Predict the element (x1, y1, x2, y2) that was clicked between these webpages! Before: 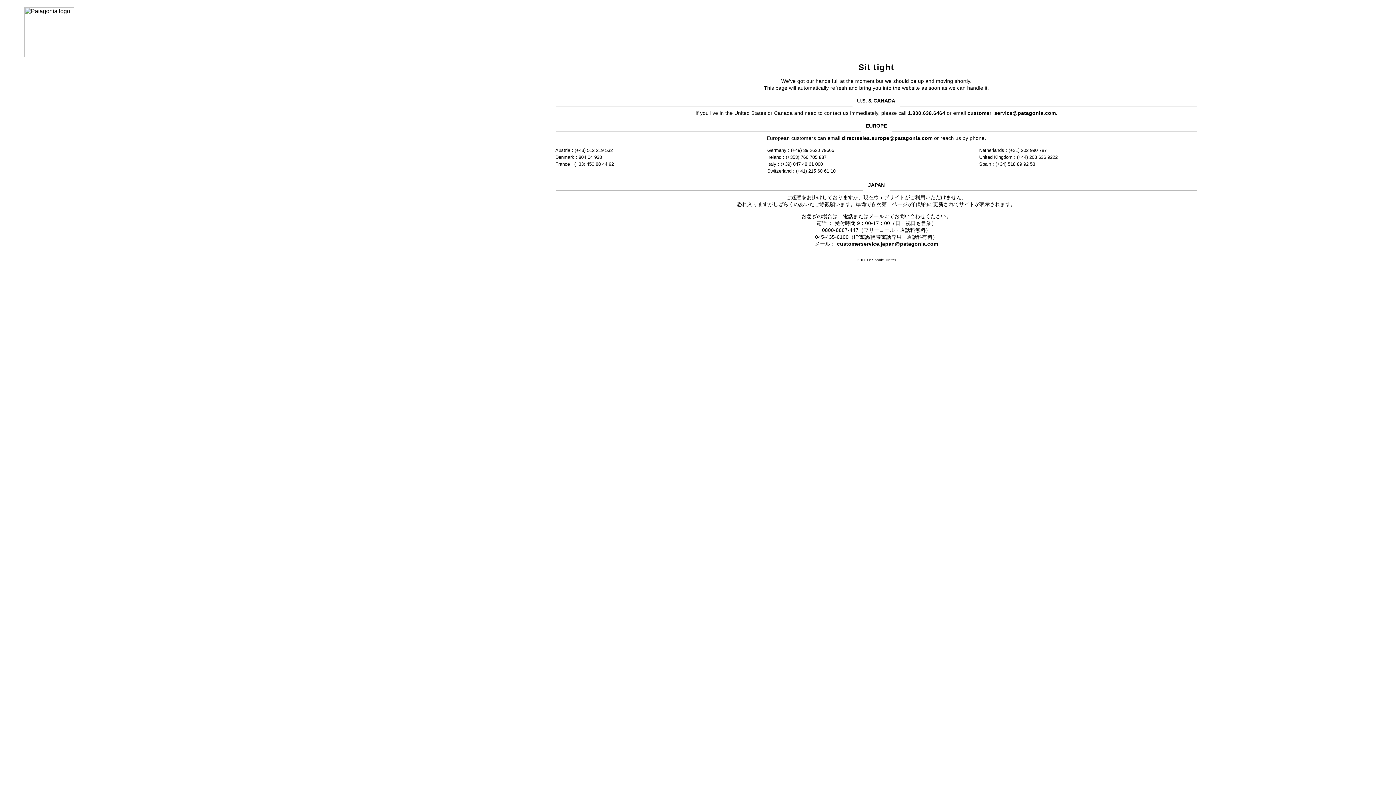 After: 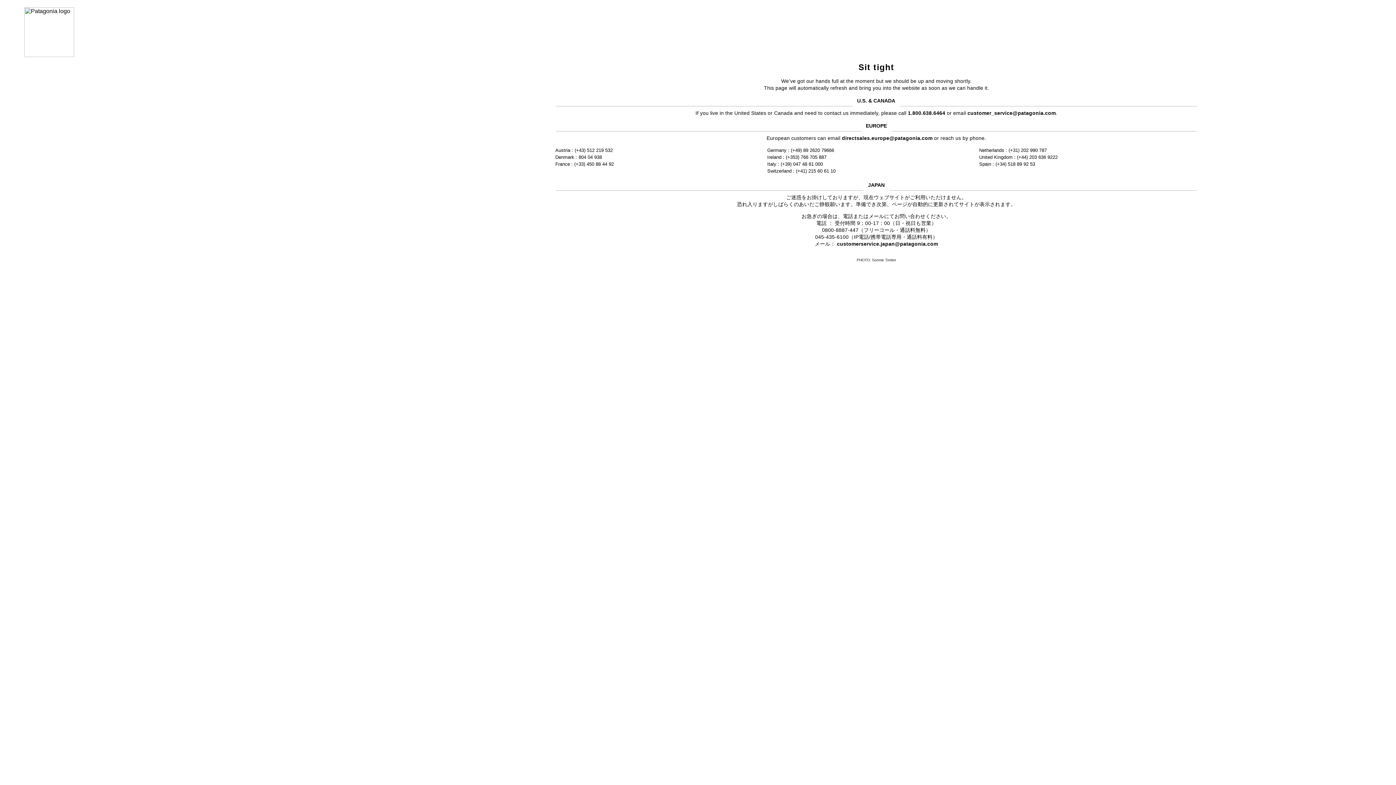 Action: bbox: (842, 135, 932, 141) label: directsales.europe@patagonia.com